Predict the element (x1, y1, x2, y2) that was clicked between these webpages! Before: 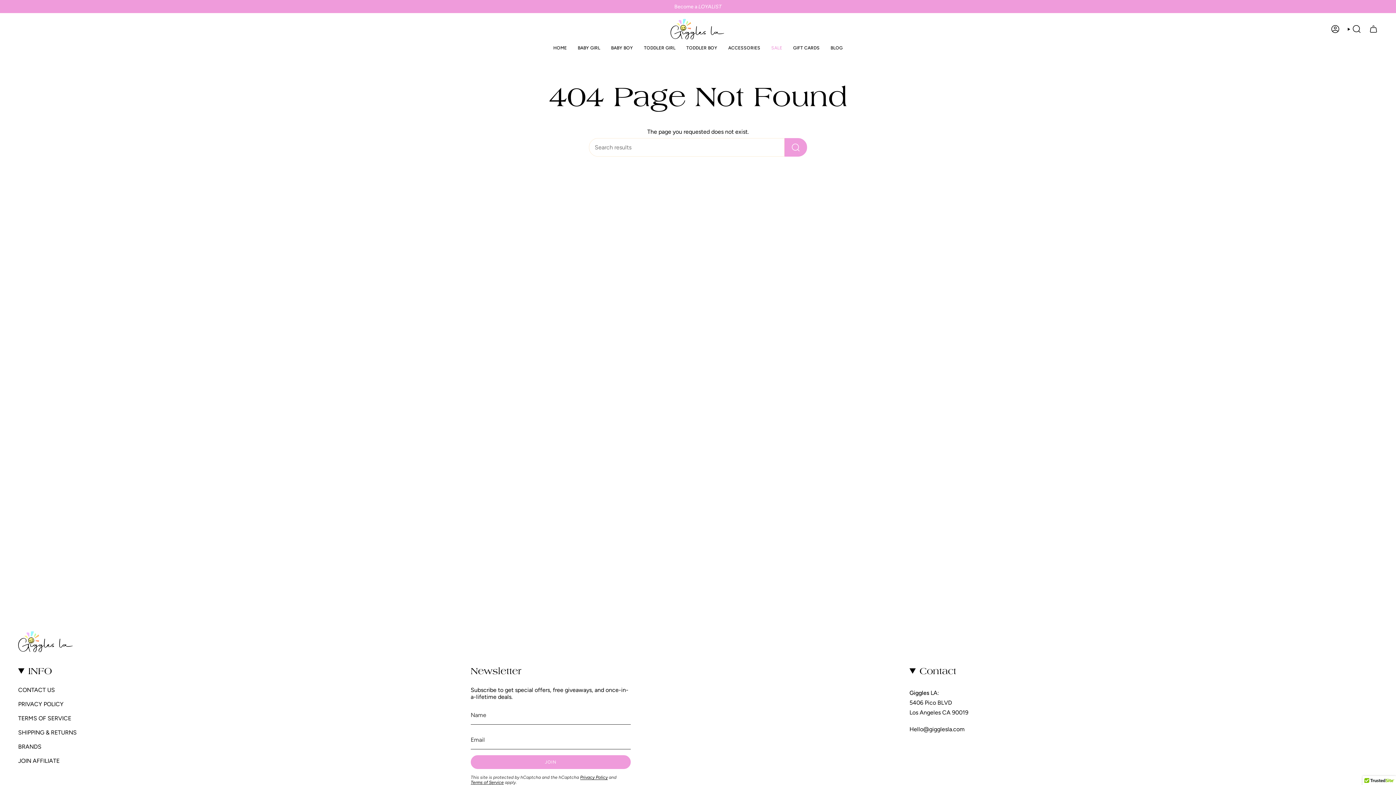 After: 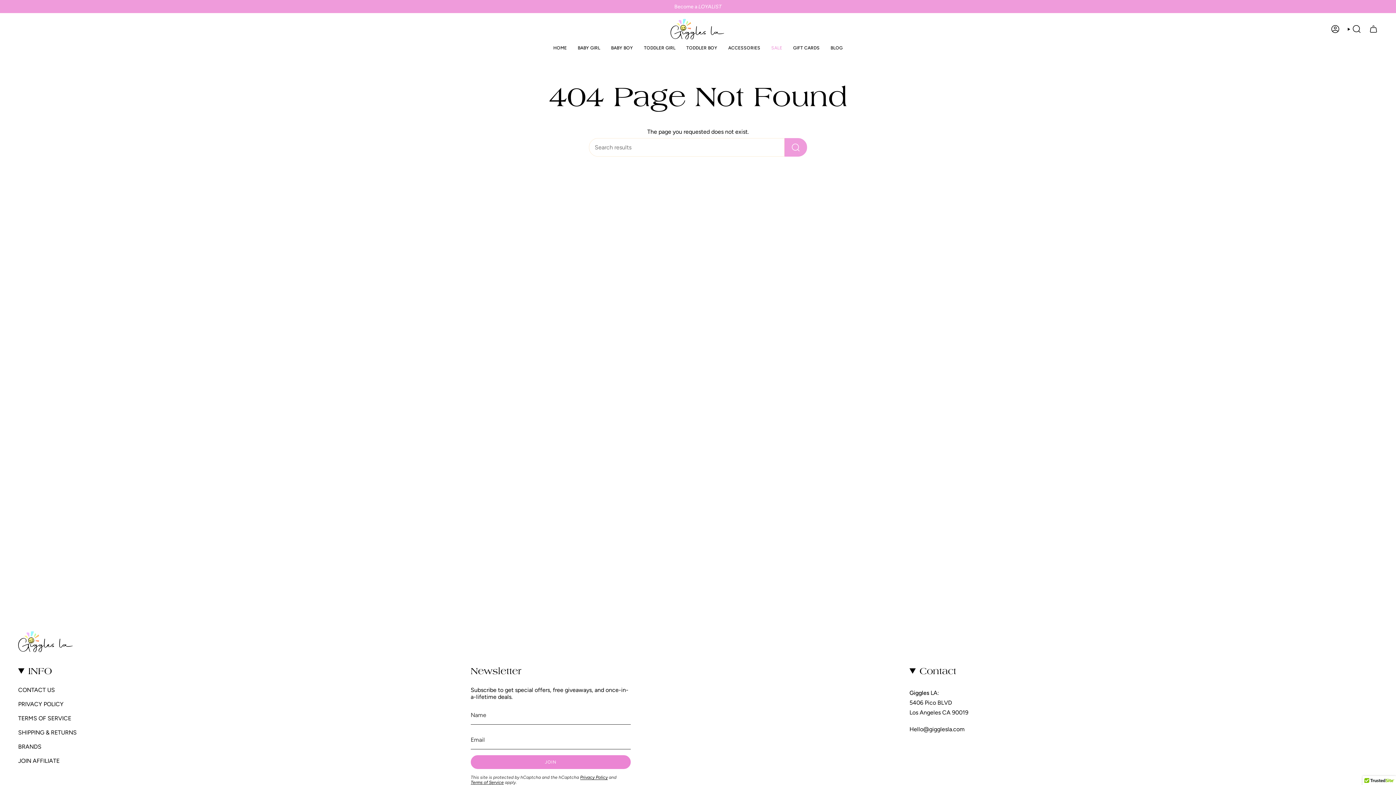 Action: bbox: (470, 755, 630, 769) label: JOIN